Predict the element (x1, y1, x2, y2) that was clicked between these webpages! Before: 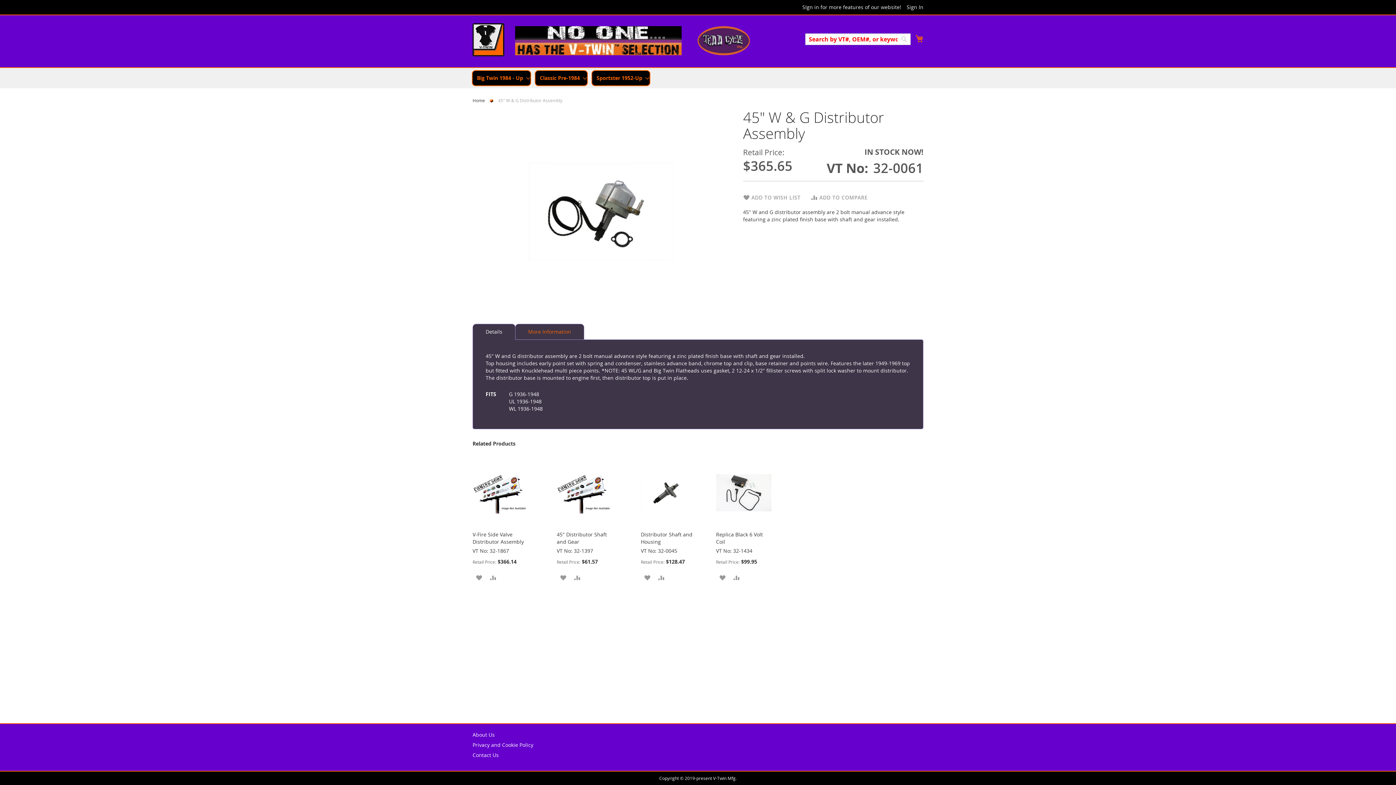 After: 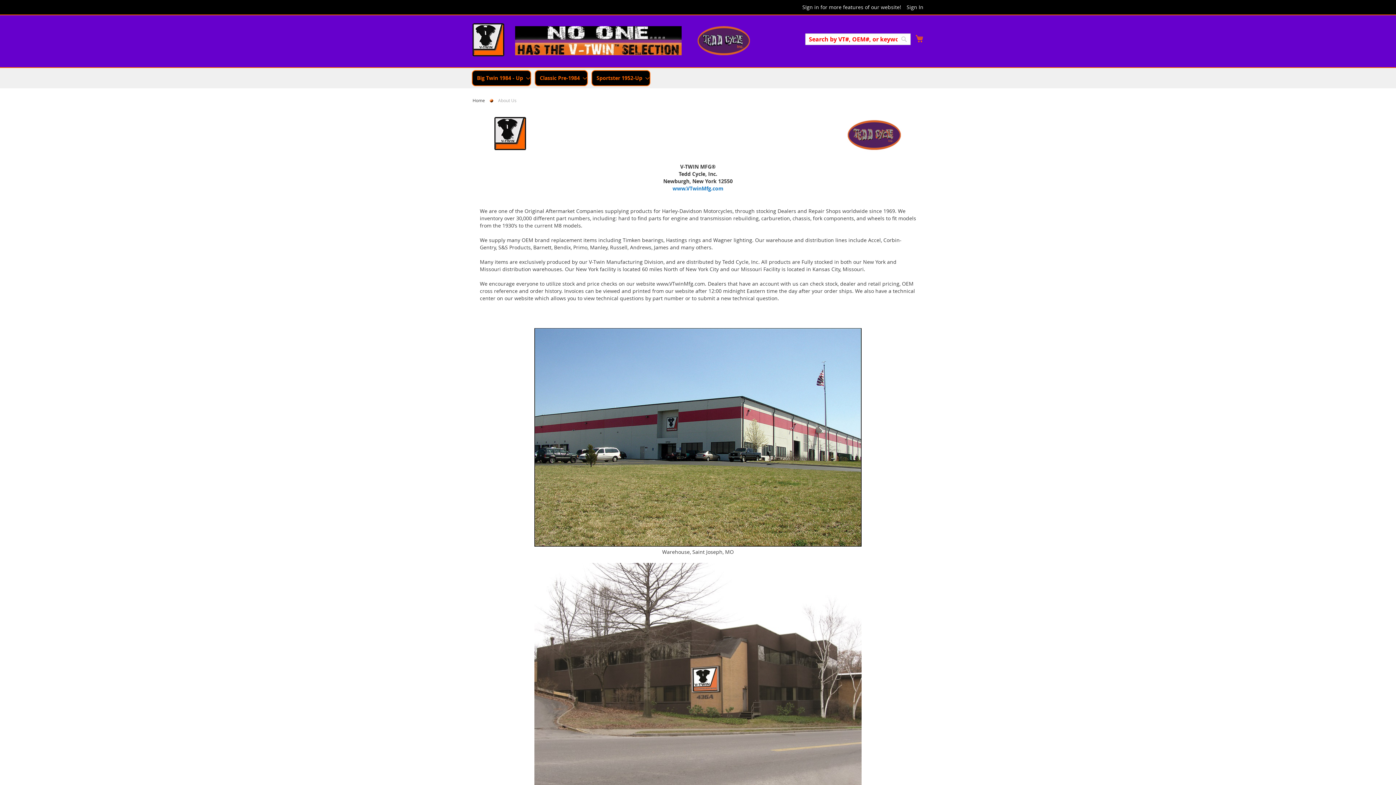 Action: label: About Us bbox: (472, 728, 494, 742)